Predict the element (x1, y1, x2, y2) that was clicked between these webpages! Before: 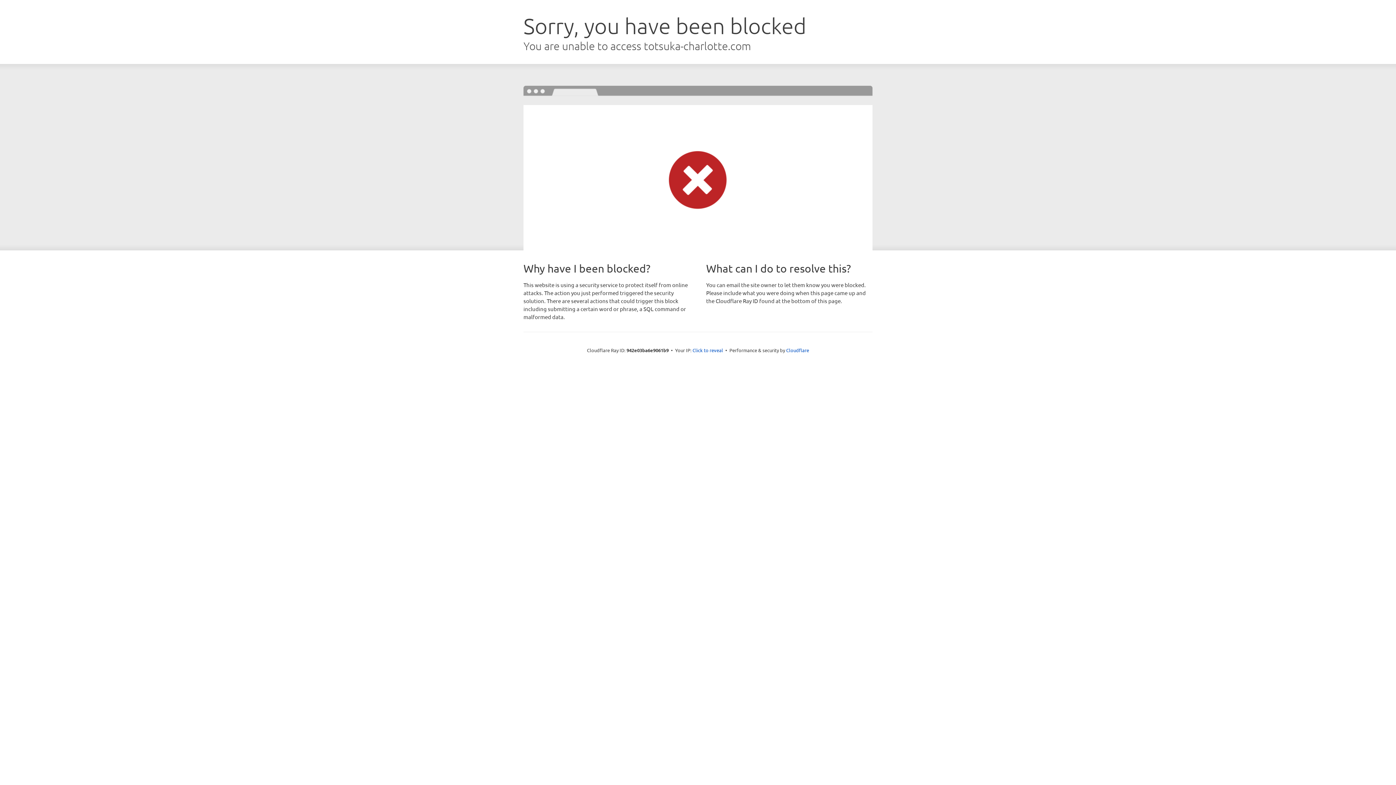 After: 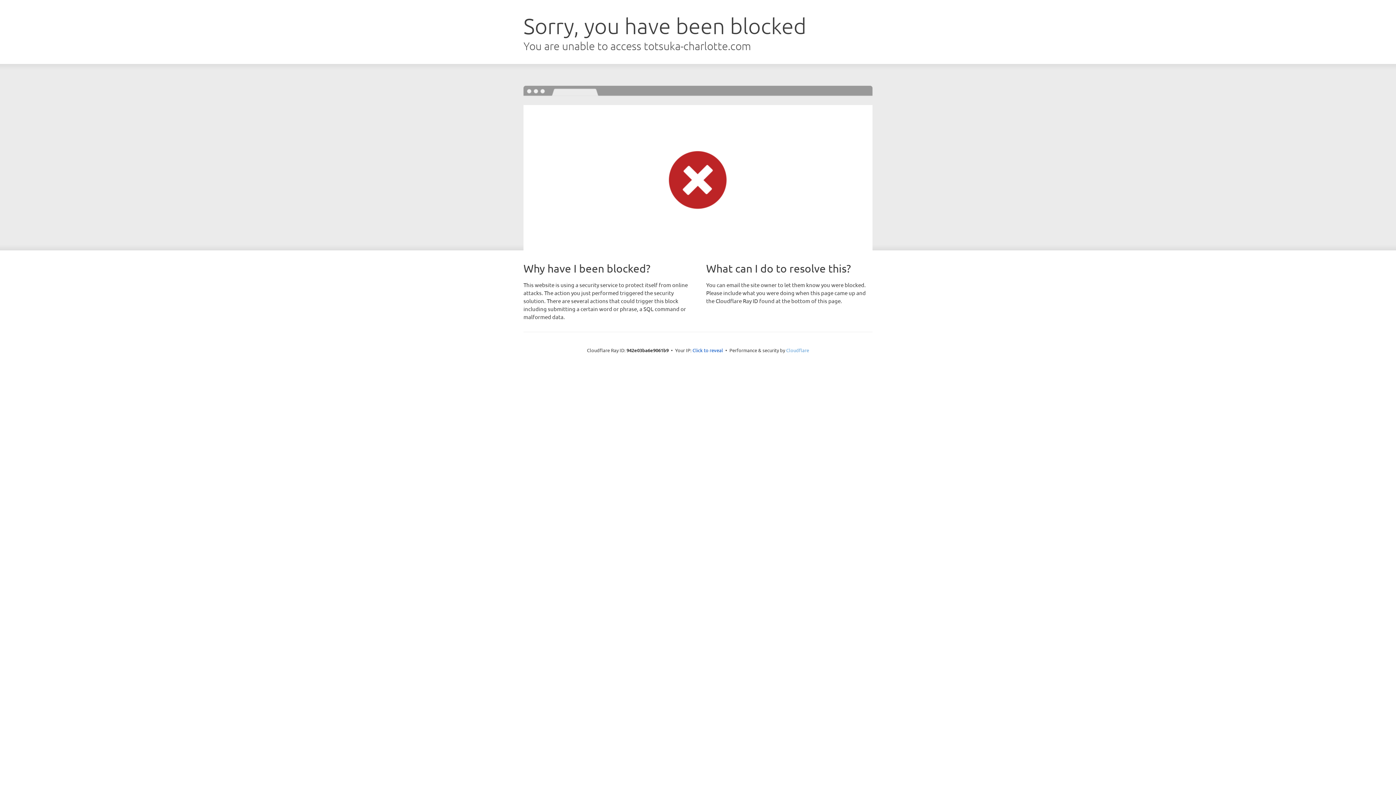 Action: label: Cloudflare bbox: (786, 347, 809, 353)